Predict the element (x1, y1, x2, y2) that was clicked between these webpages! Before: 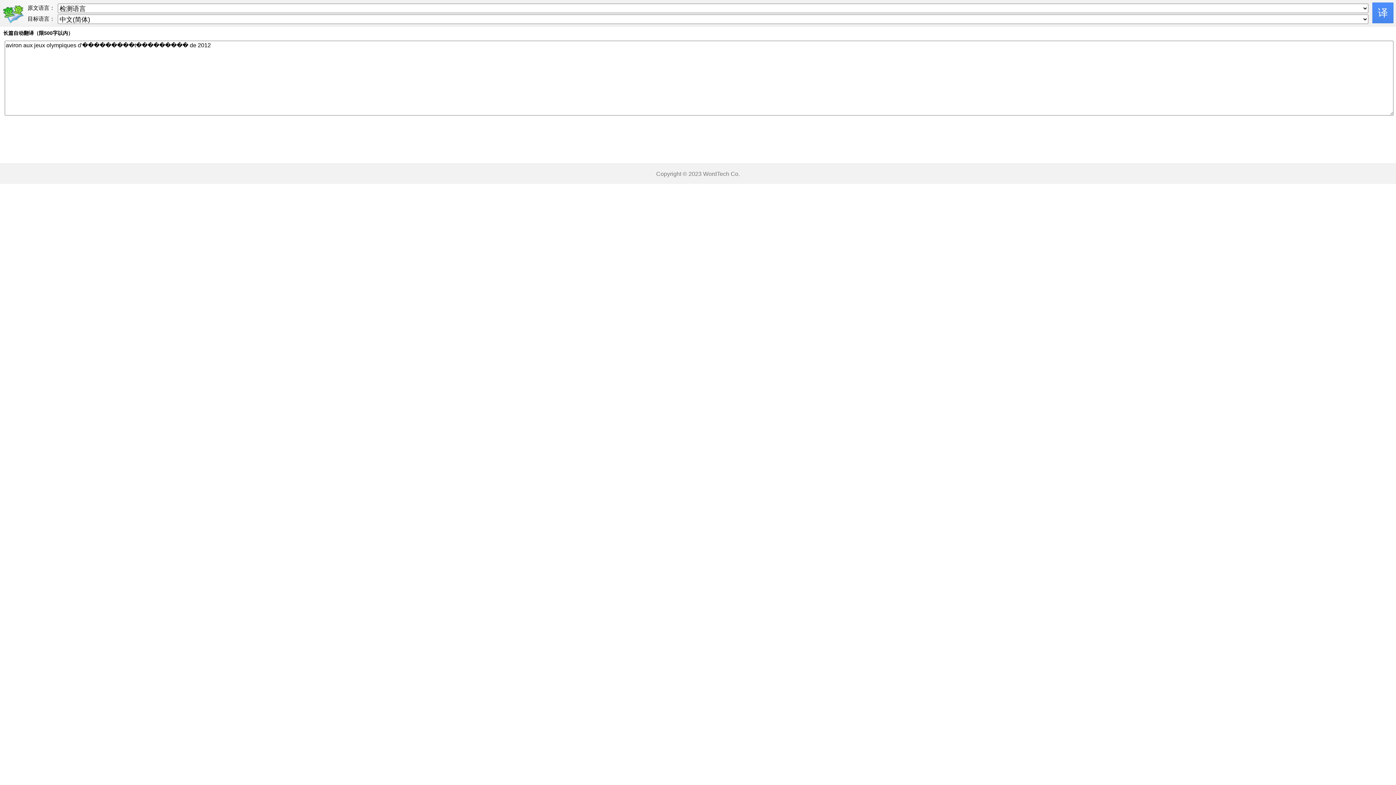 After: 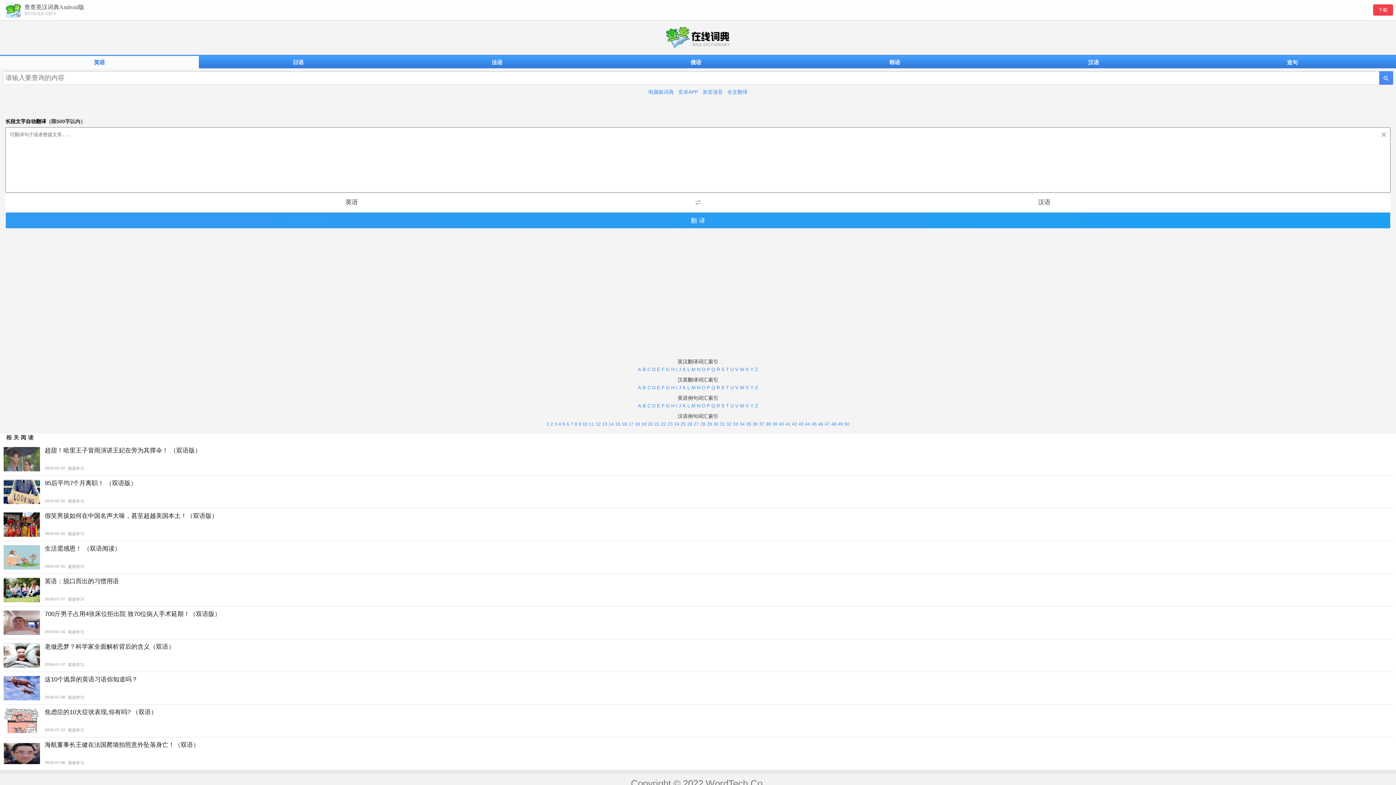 Action: bbox: (2, 3, 24, 25)